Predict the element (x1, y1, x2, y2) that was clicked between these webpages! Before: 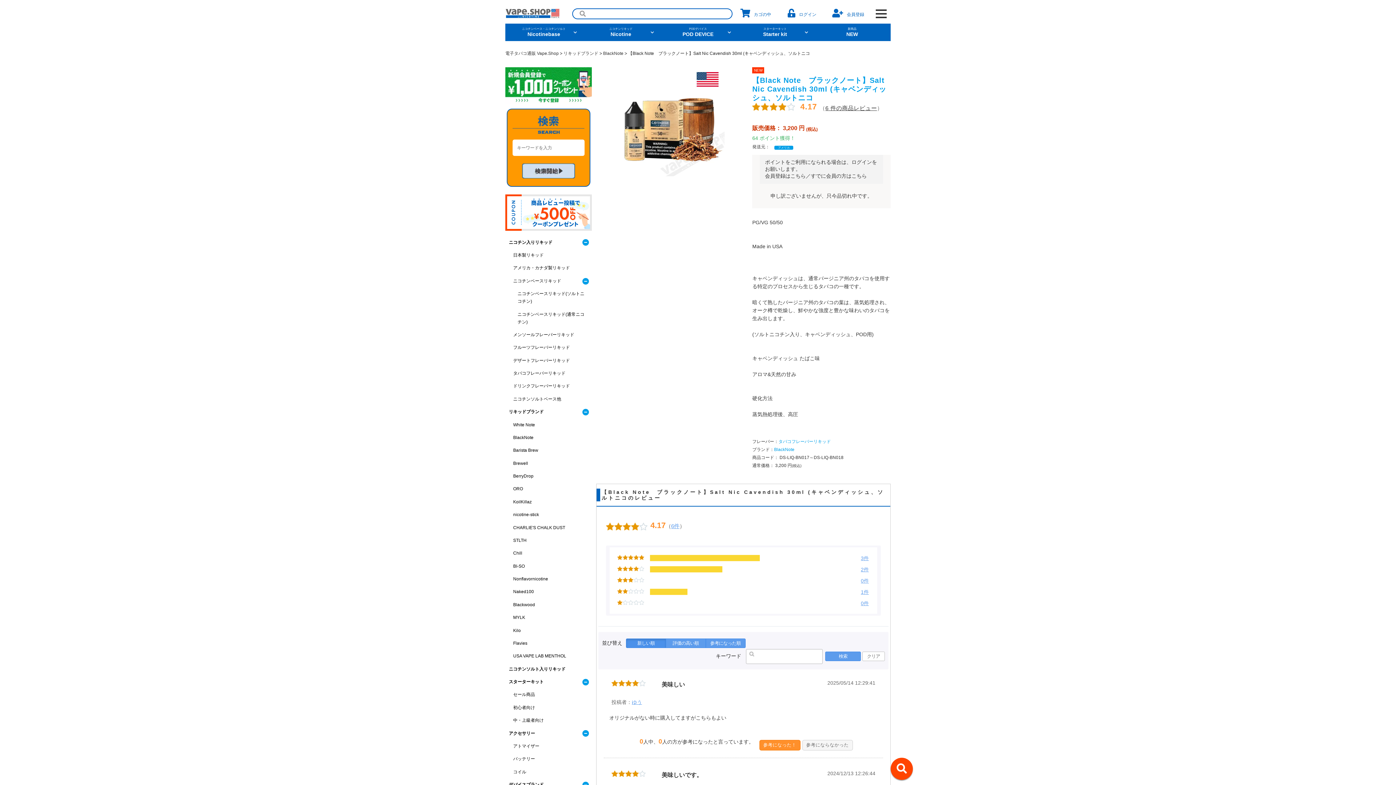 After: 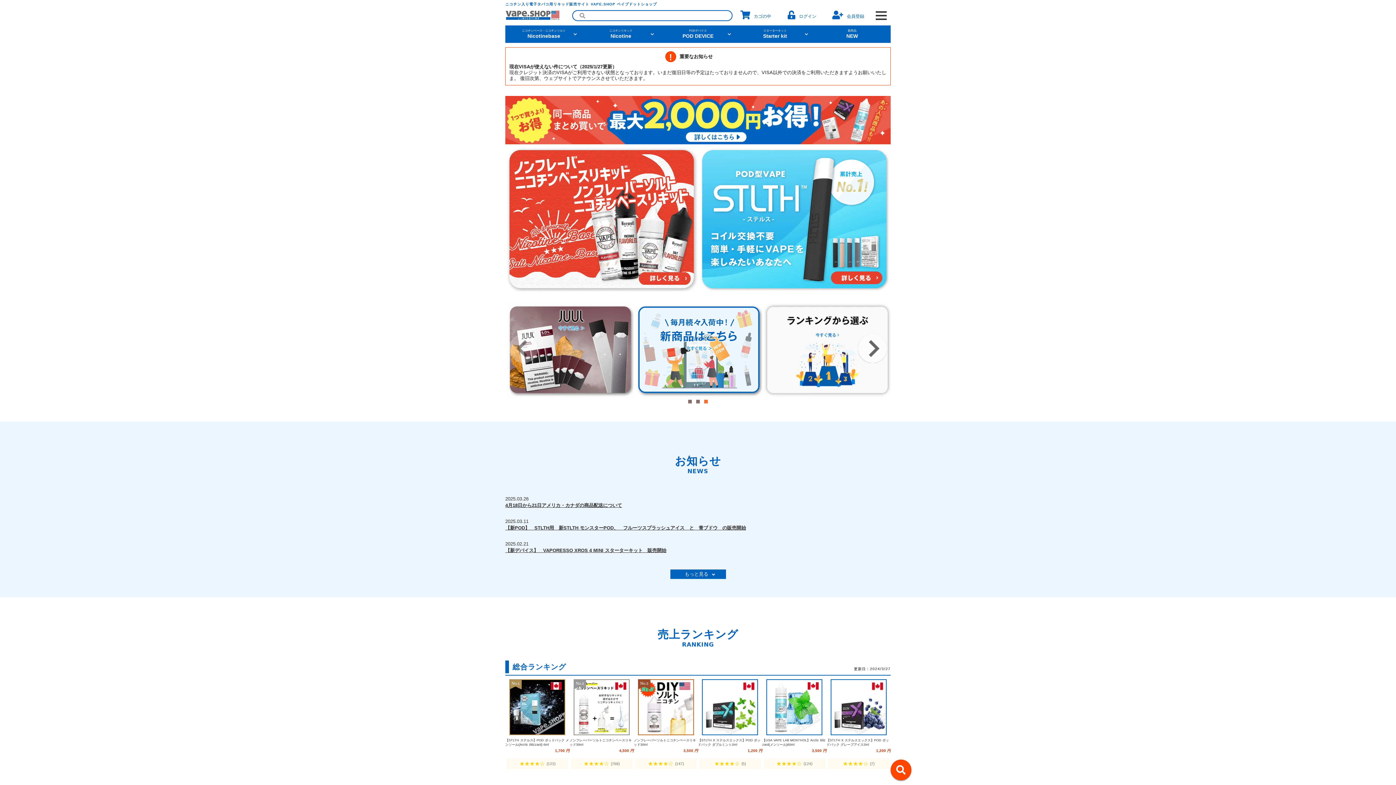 Action: bbox: (505, 12, 560, 18)